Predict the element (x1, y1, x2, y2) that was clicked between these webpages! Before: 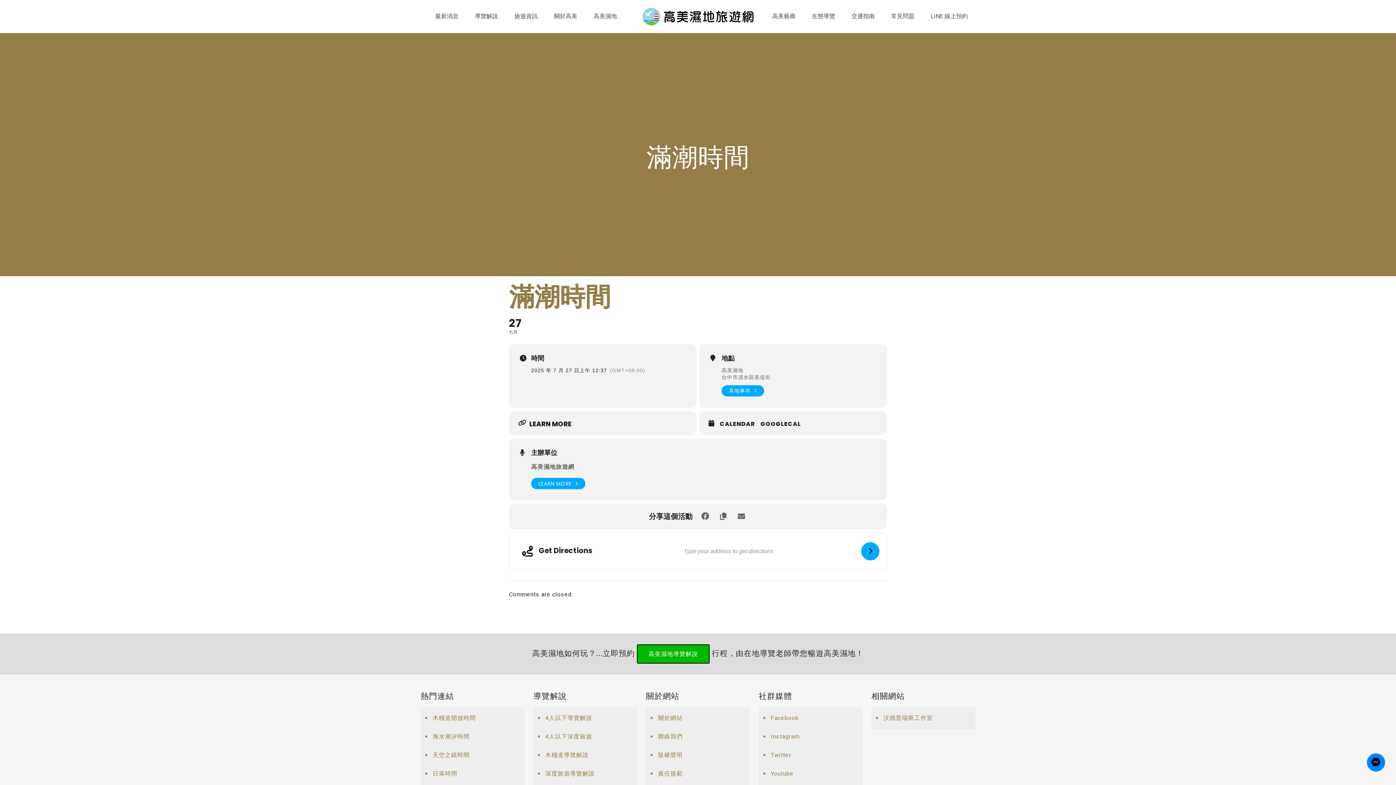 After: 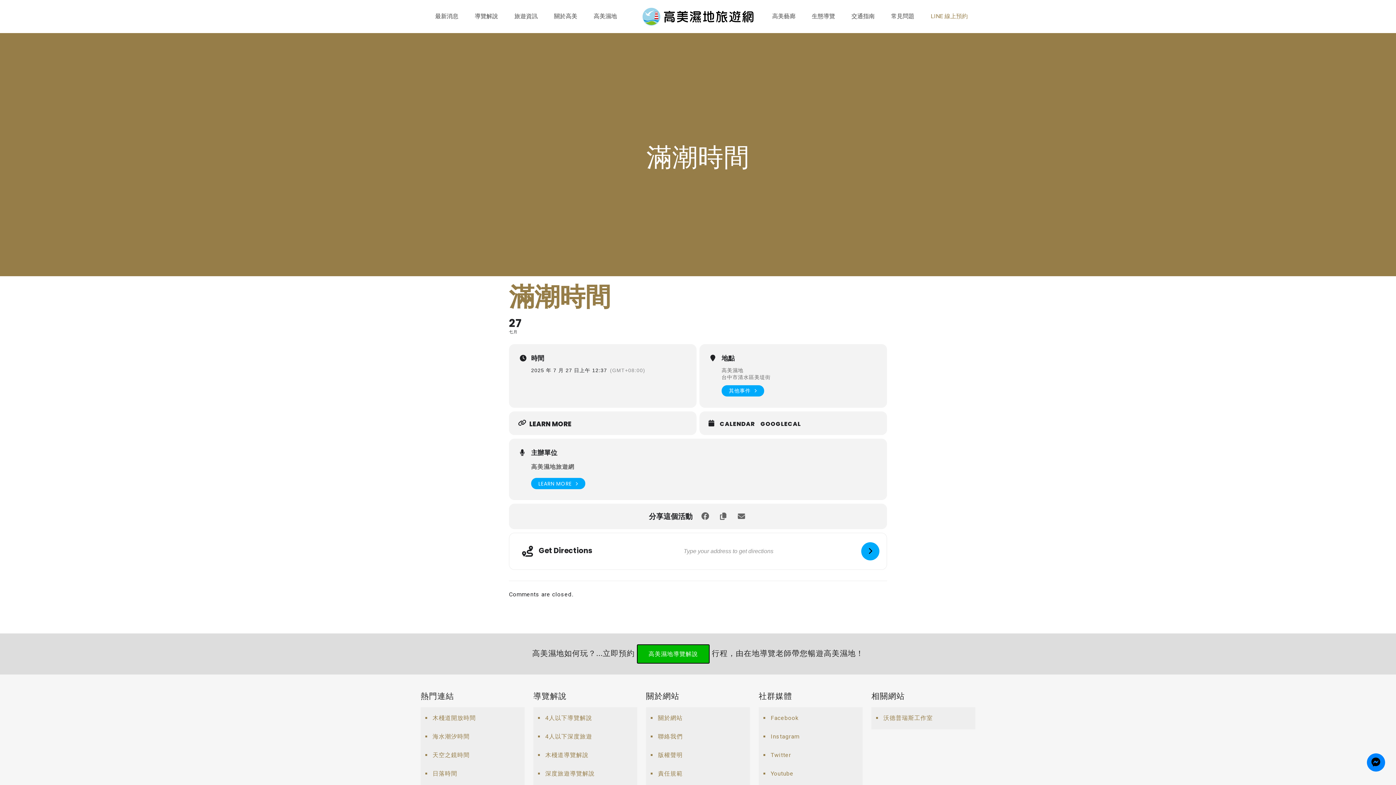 Action: label: LINE 線上預約 bbox: (923, 0, 975, 32)